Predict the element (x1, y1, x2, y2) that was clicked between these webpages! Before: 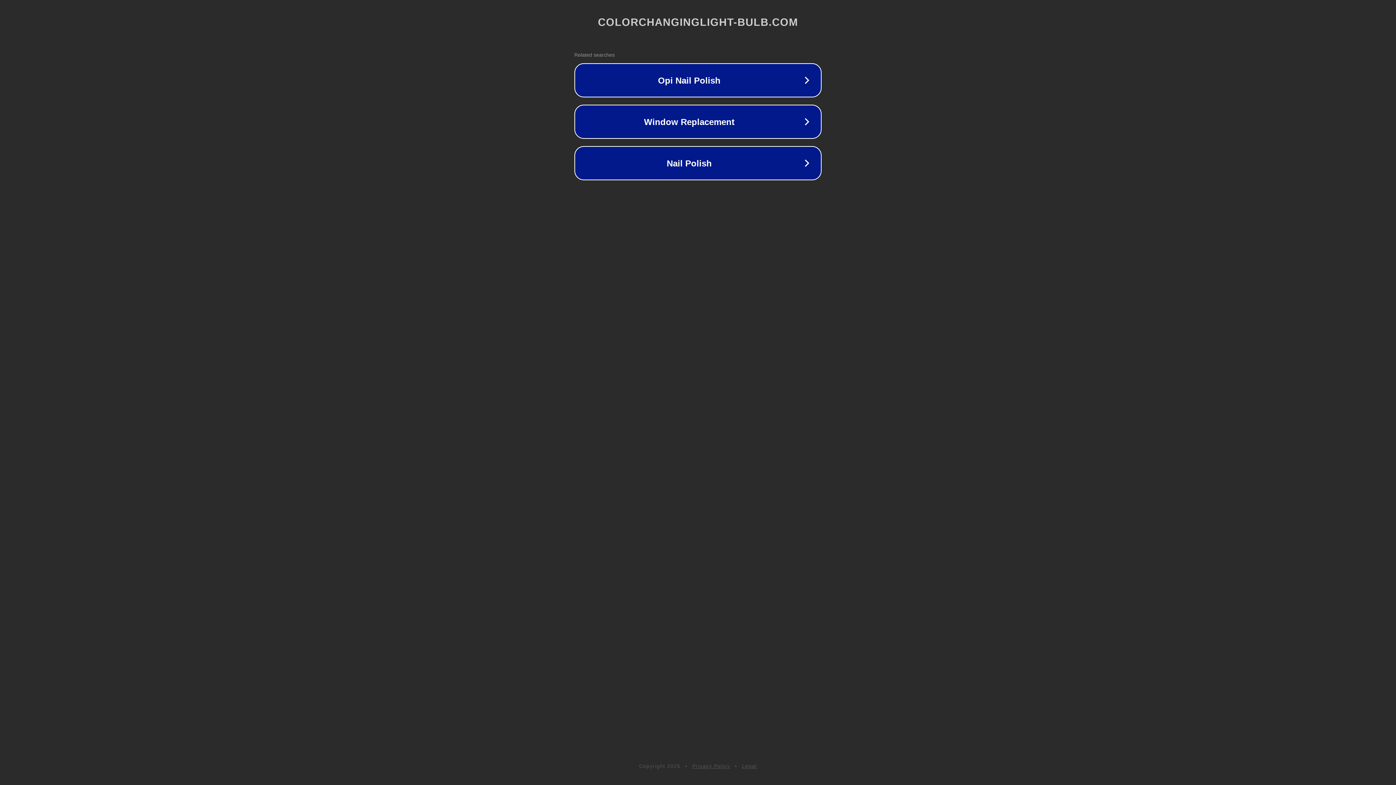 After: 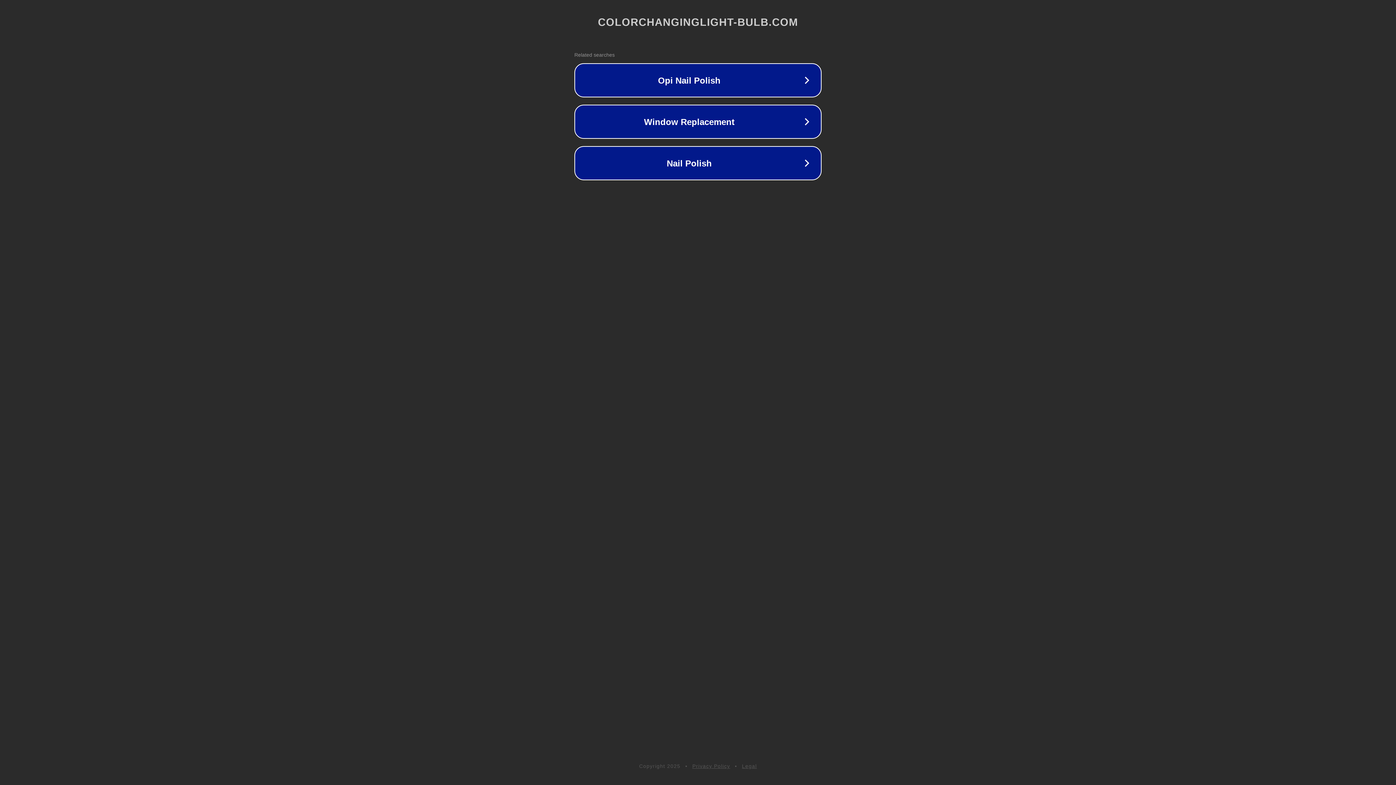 Action: bbox: (692, 763, 730, 769) label: Privacy Policy